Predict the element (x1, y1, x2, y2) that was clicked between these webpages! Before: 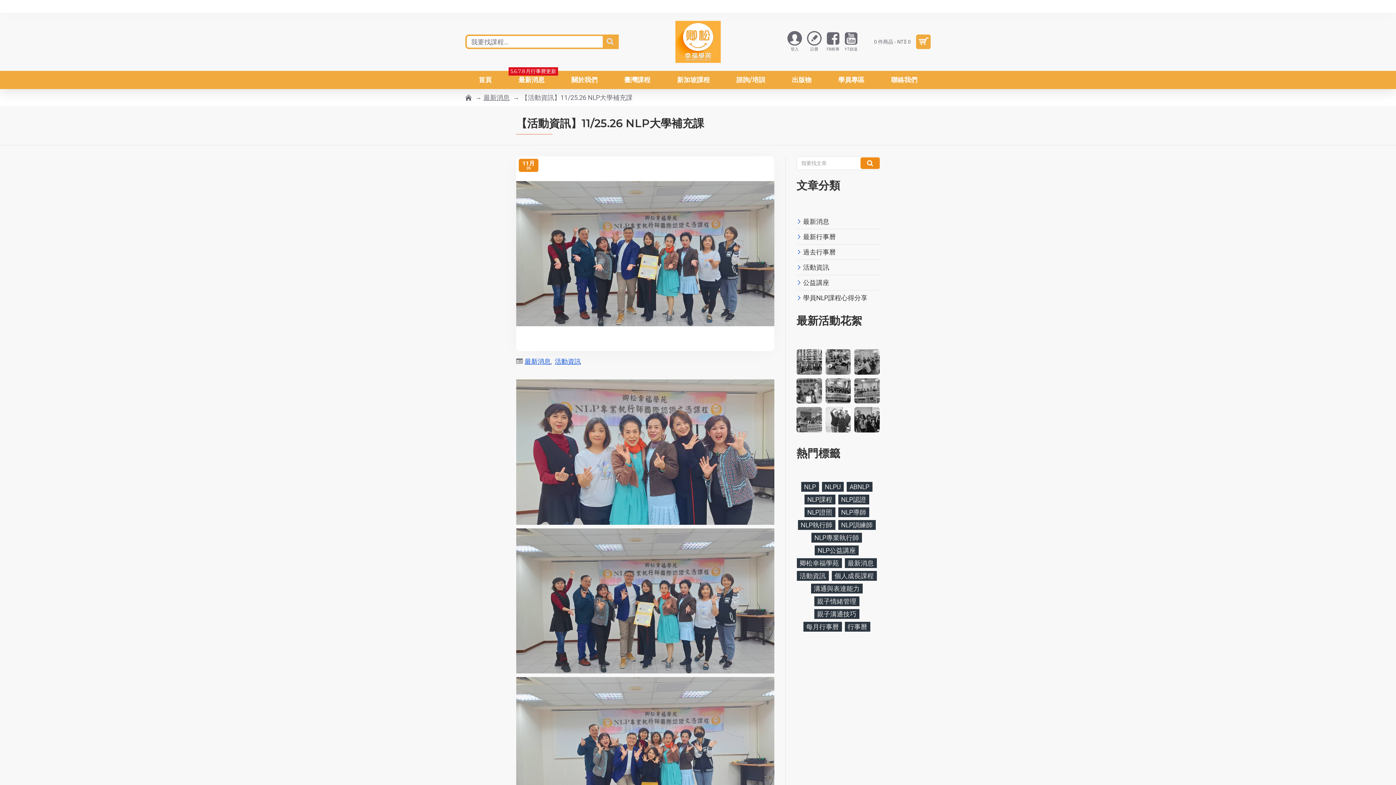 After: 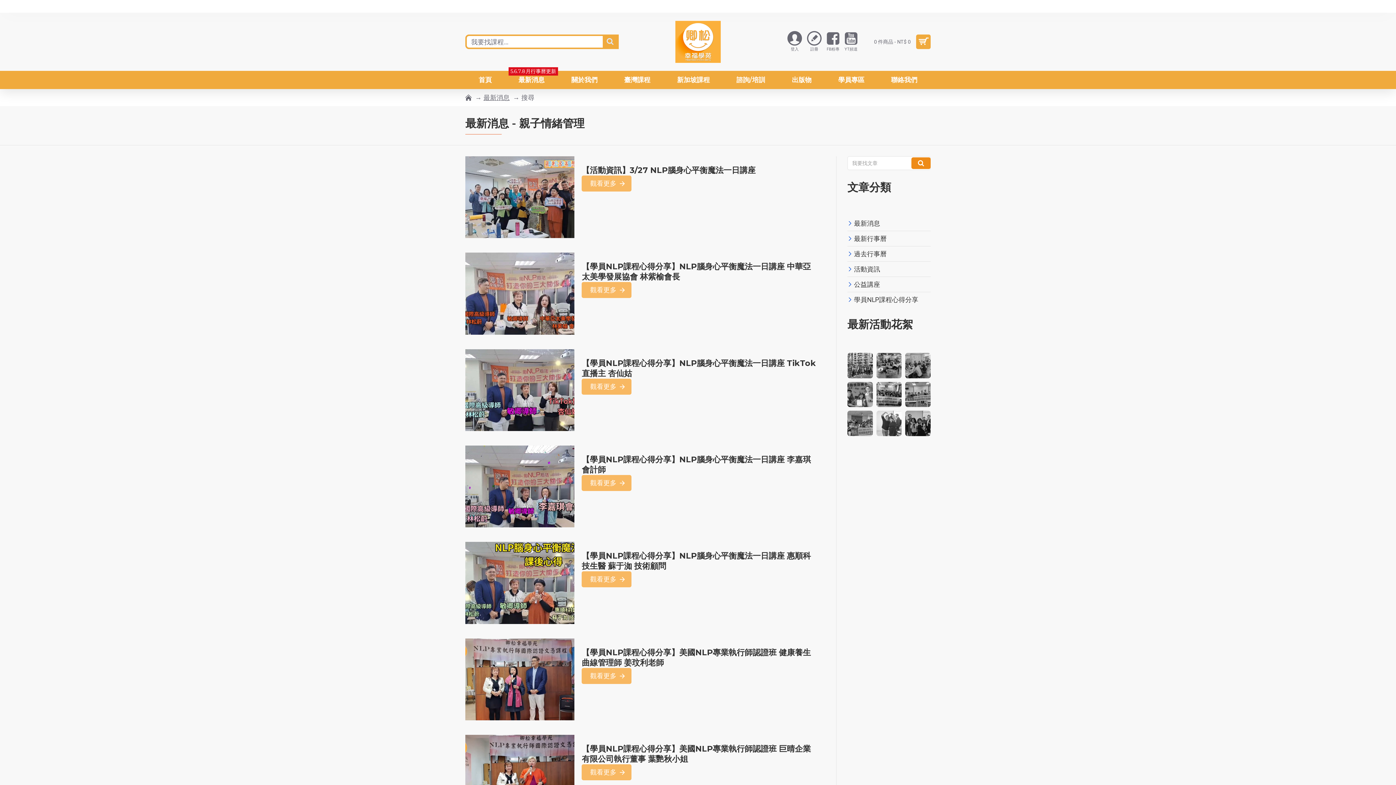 Action: bbox: (814, 596, 859, 606) label: 親子情緒管理